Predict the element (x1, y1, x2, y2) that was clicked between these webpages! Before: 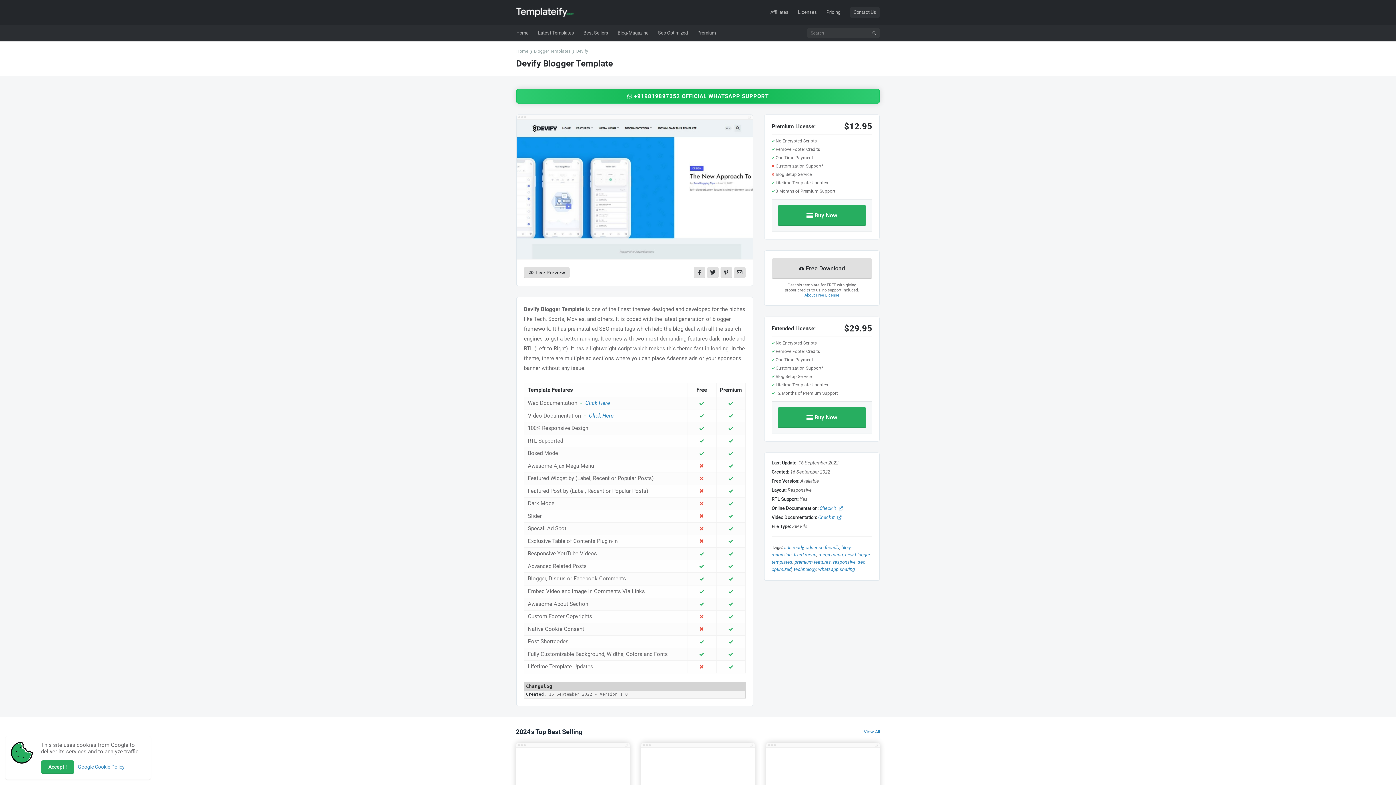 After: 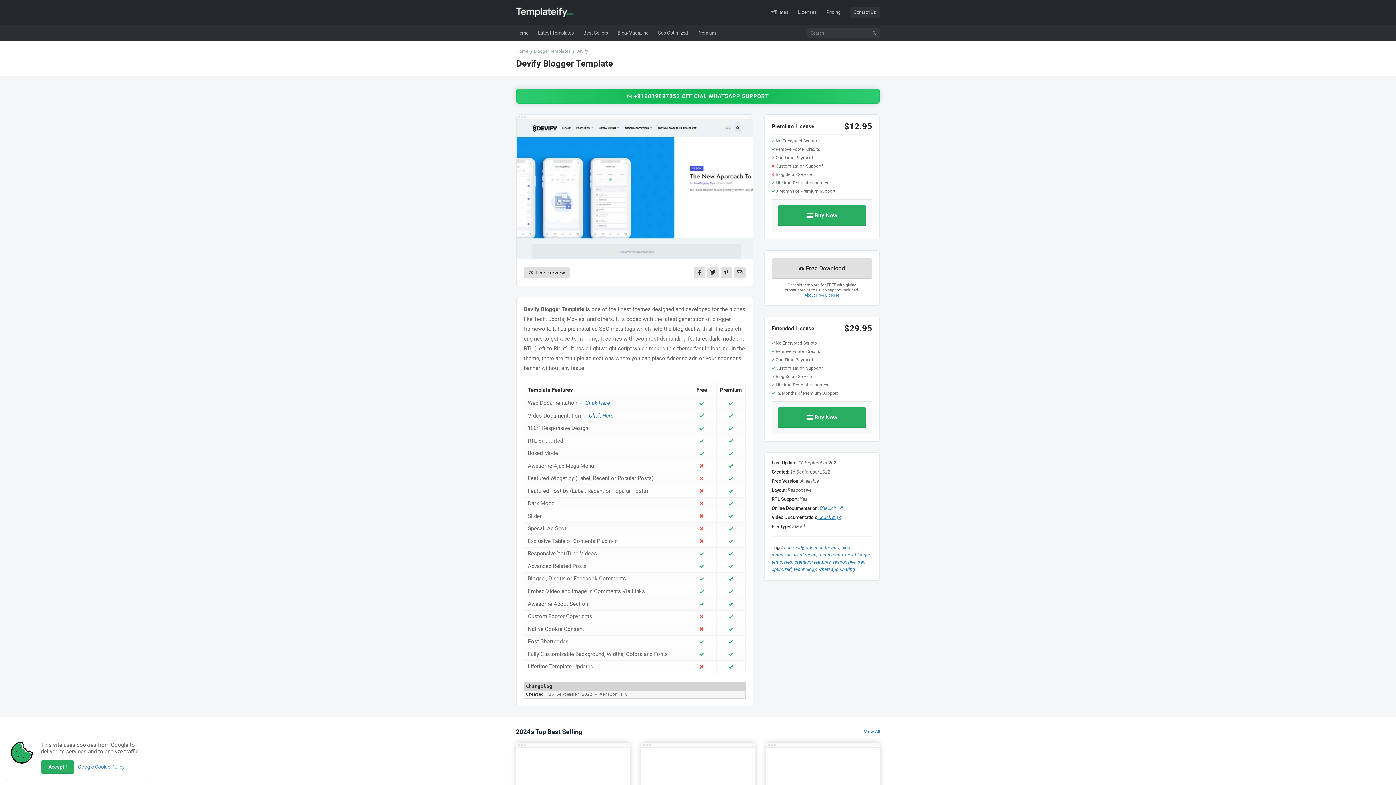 Action: bbox: (817, 514, 841, 520) label:  Check it 